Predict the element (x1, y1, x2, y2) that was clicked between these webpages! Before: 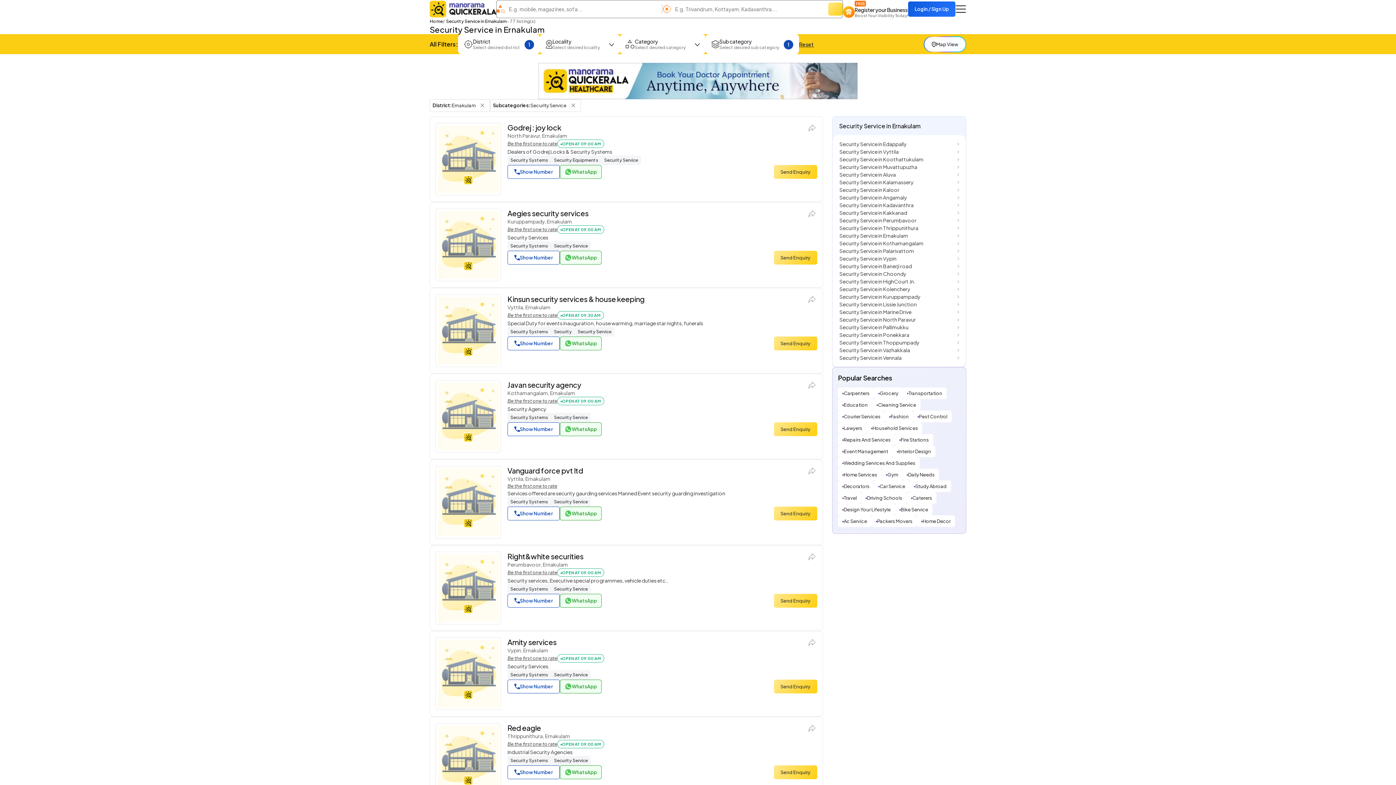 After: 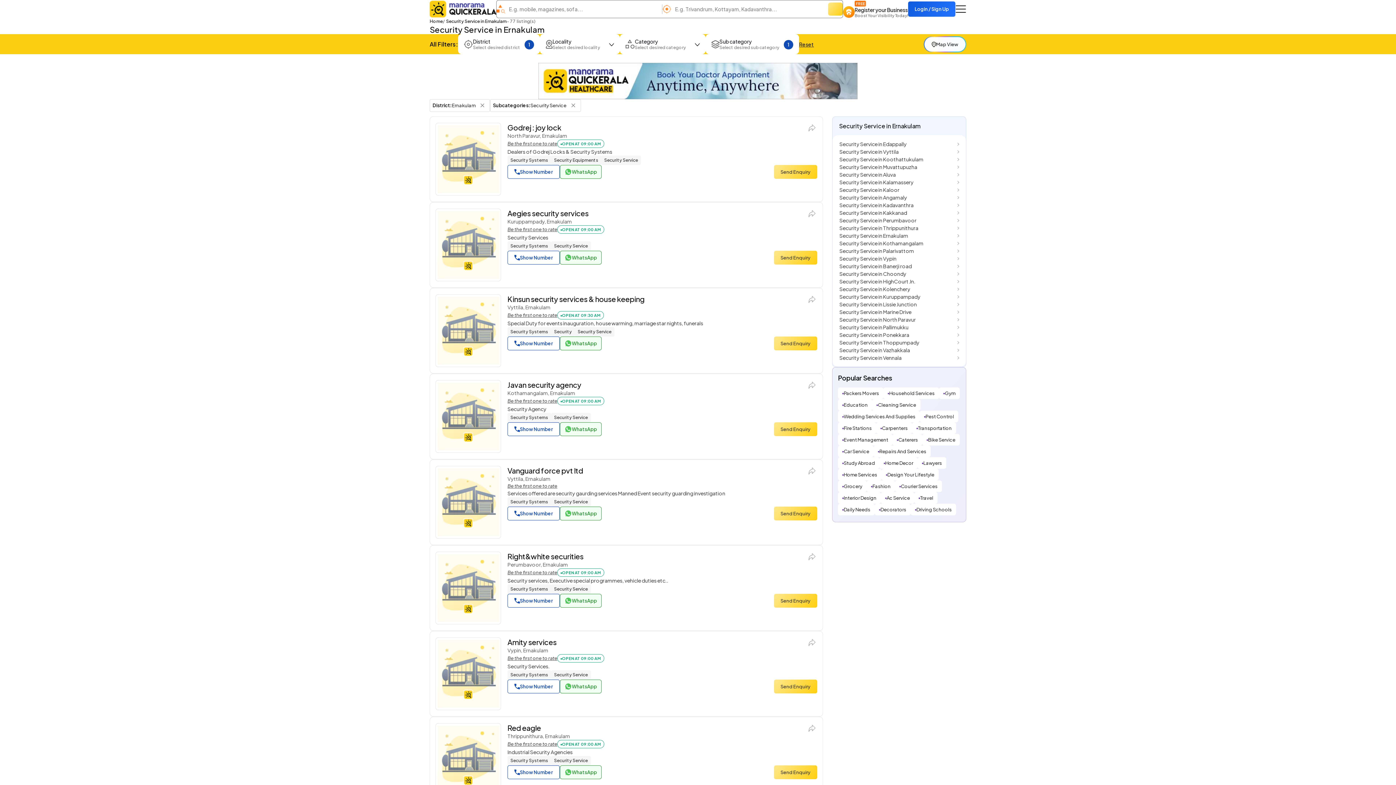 Action: label: Security Service bbox: (551, 670, 590, 680)